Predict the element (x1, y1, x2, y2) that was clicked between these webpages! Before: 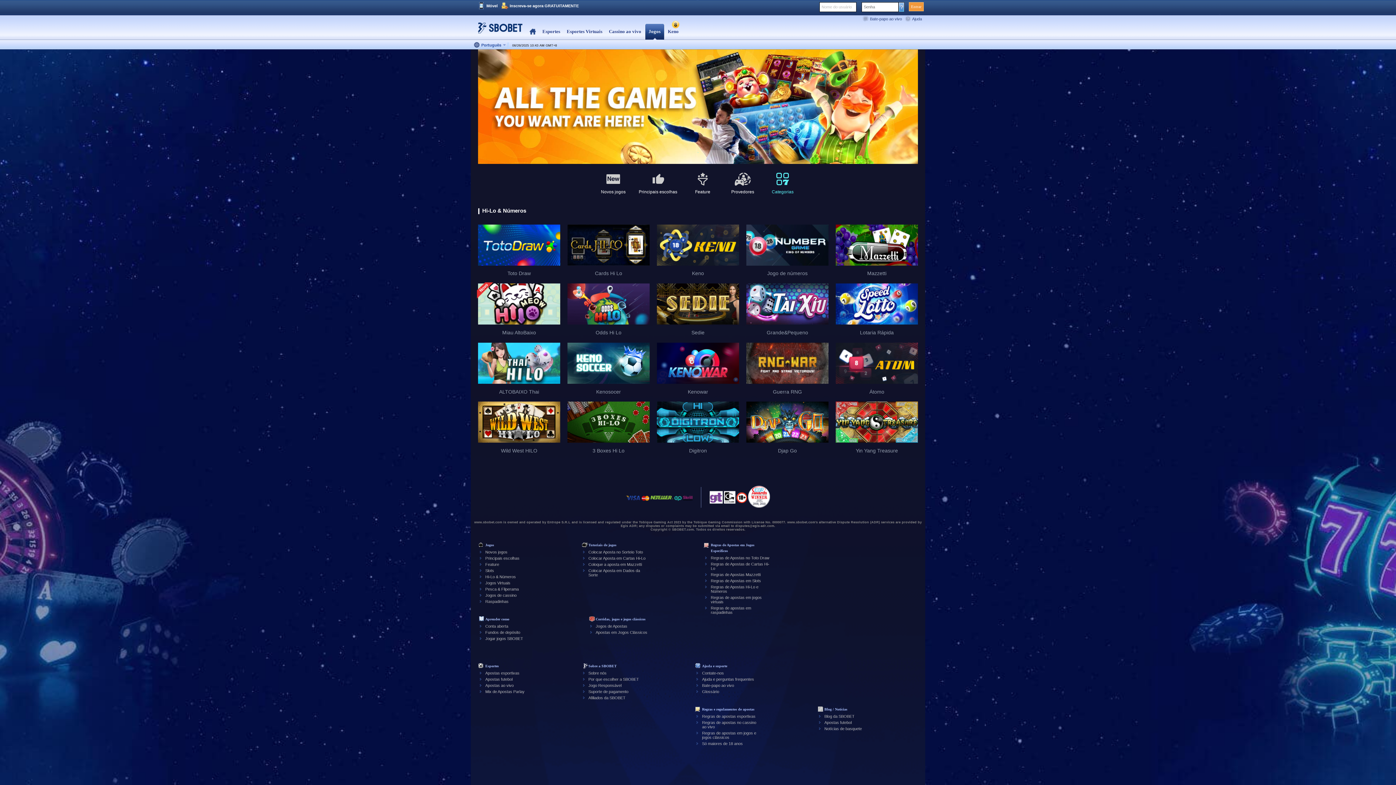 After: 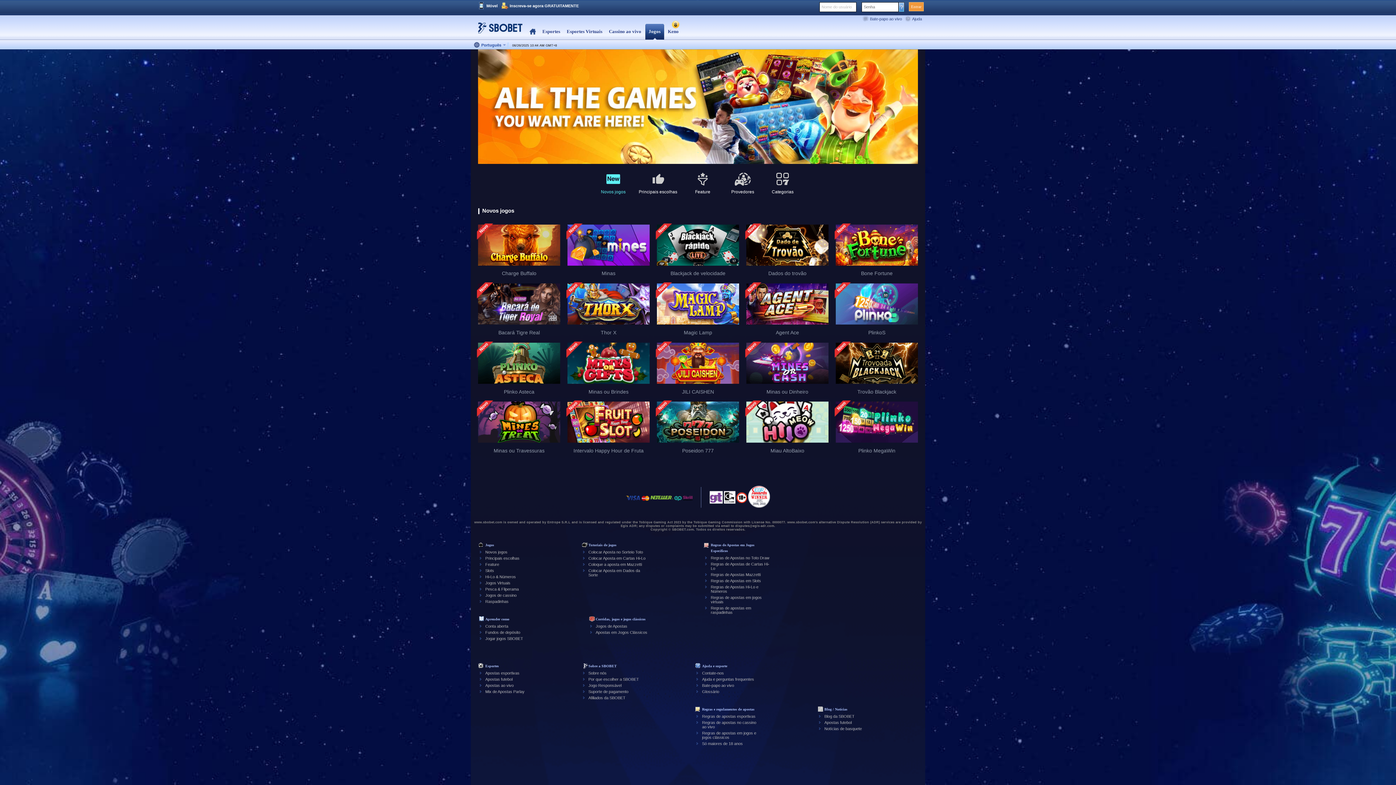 Action: label: Novos jogos bbox: (485, 550, 507, 554)